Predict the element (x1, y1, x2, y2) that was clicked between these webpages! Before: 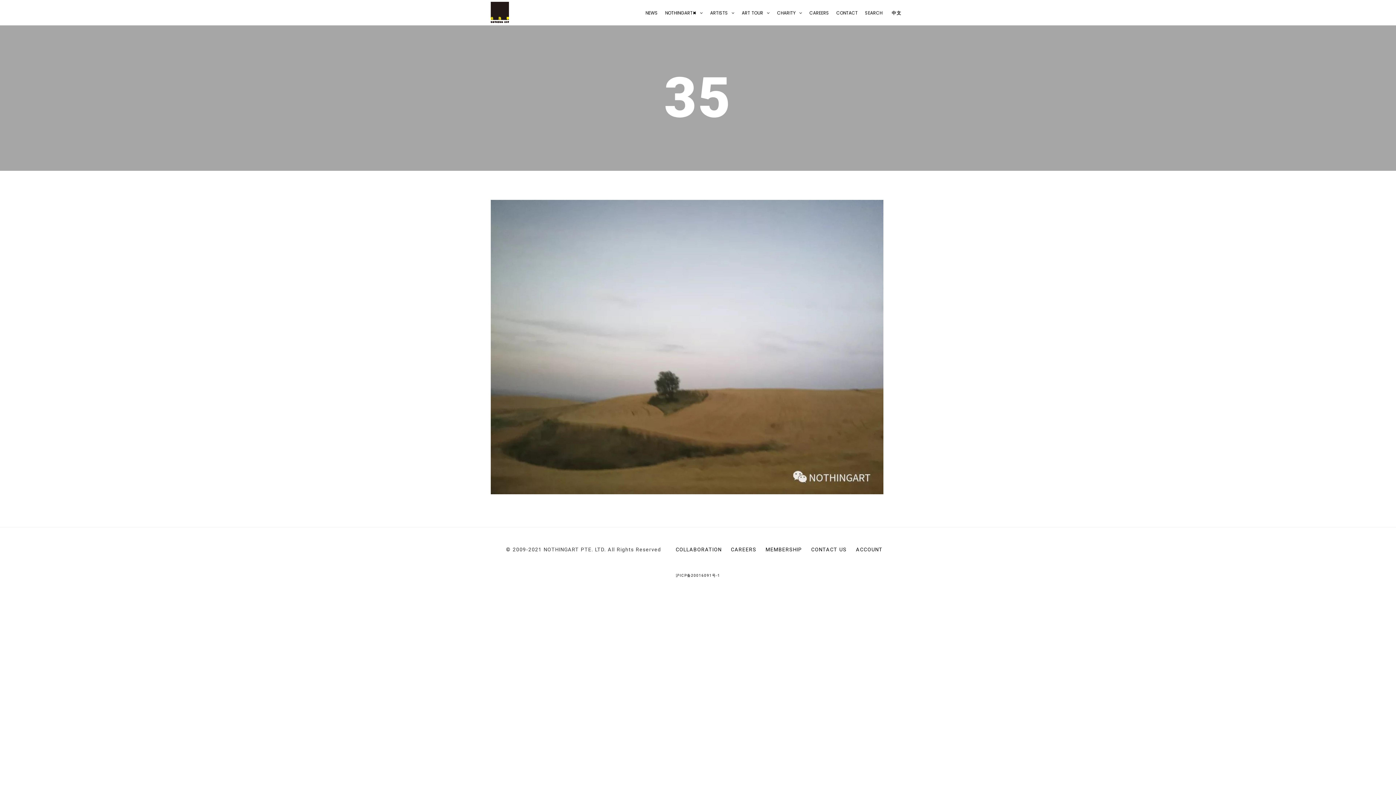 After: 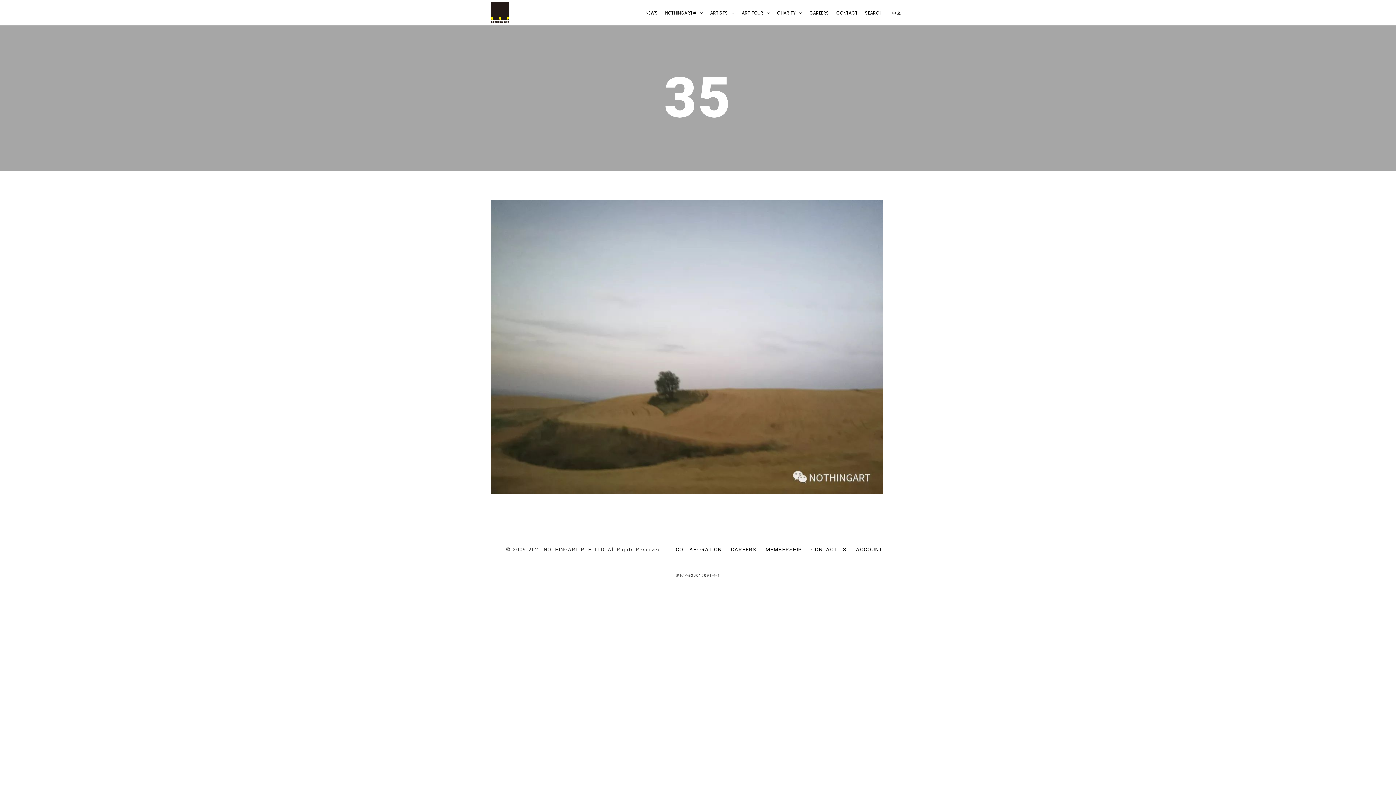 Action: label: 沪ICP备20016091号-1 bbox: (675, 573, 720, 577)